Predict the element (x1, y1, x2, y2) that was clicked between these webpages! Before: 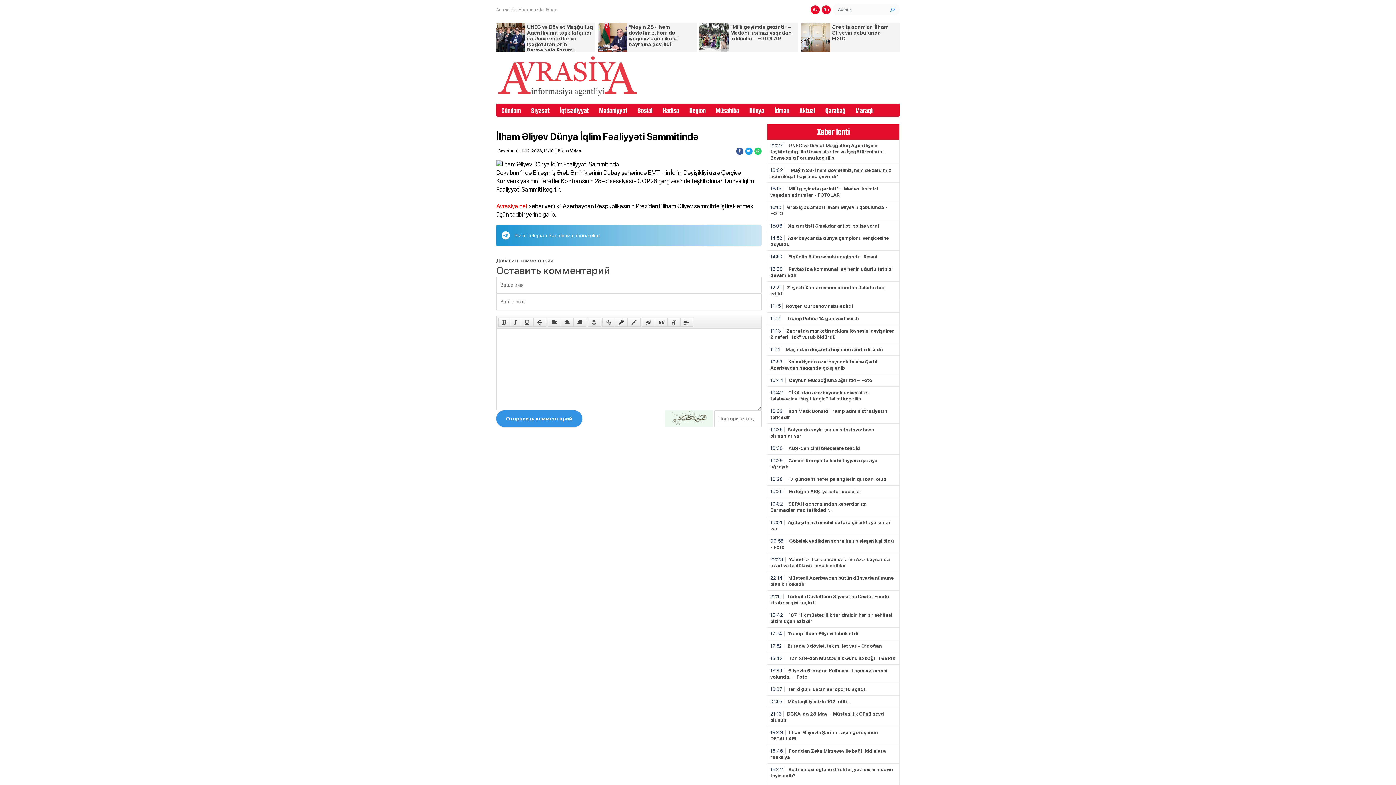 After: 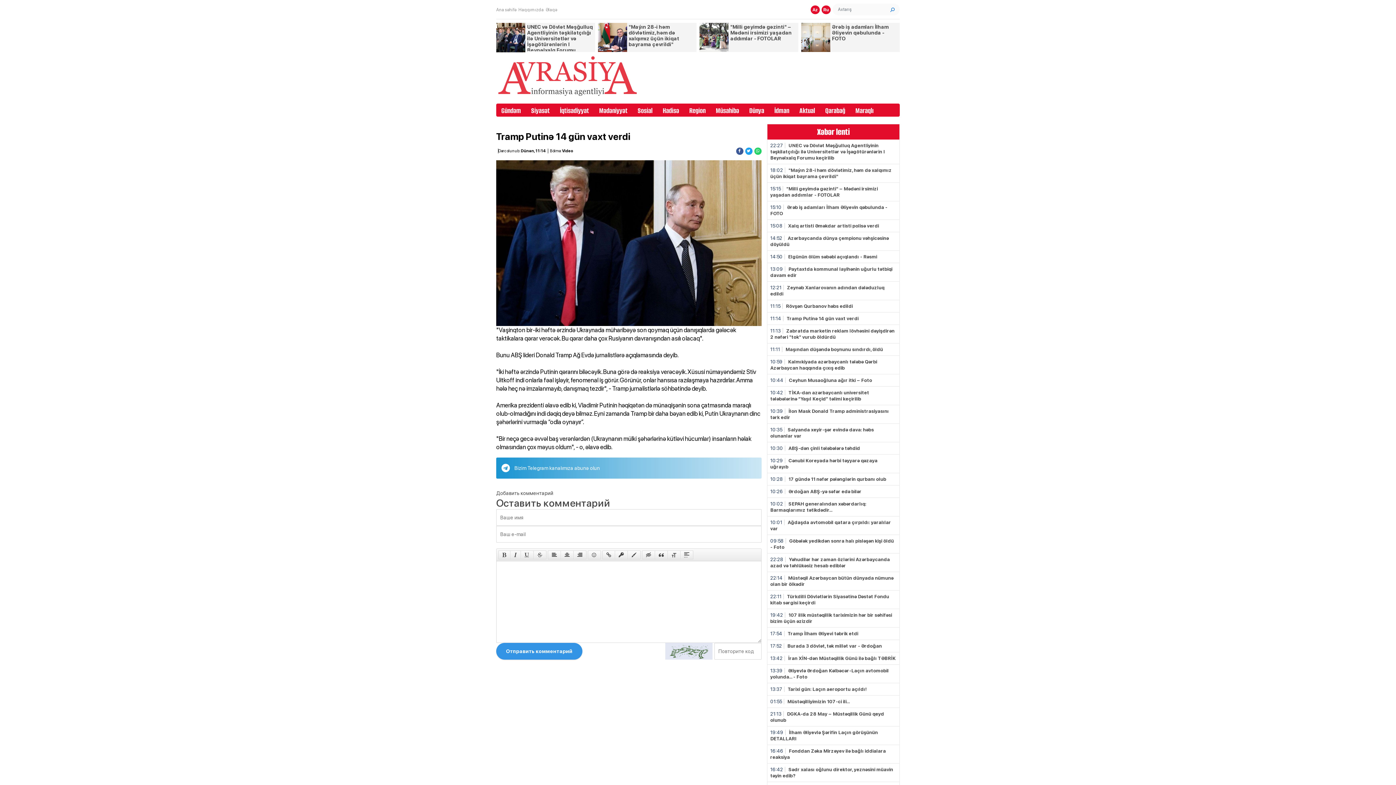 Action: bbox: (770, 315, 858, 321) label: 11:14 Tramp Putinə 14 gün vaxt verdi